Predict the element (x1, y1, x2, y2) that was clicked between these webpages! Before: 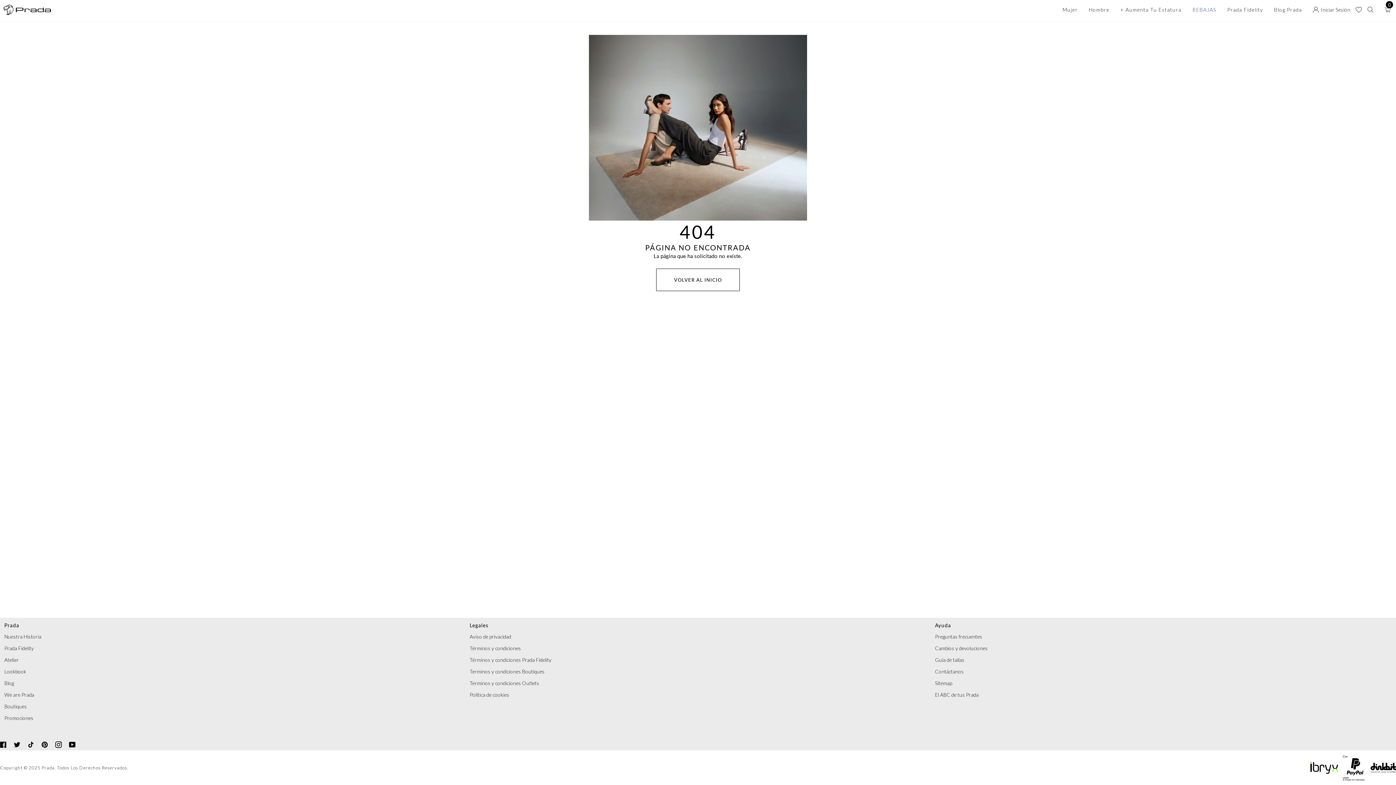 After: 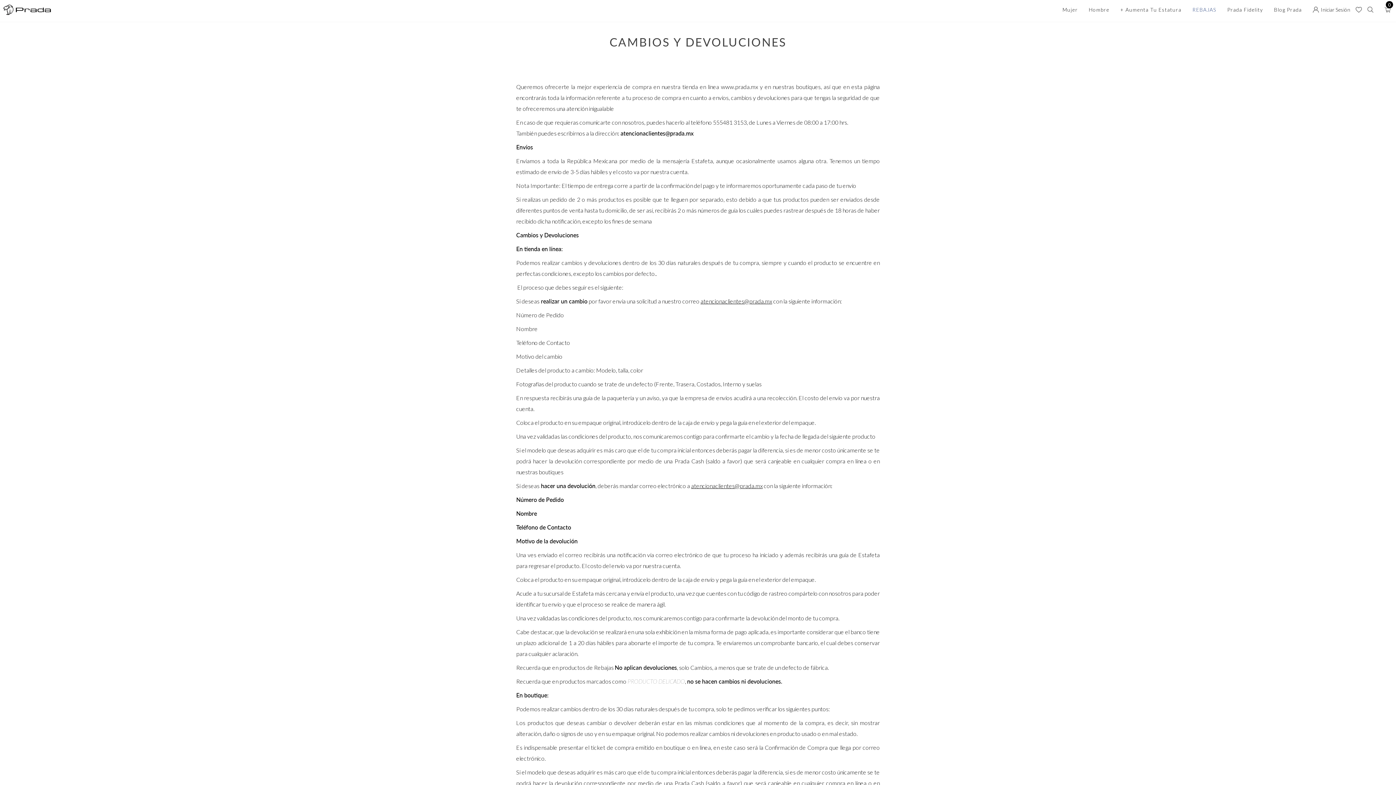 Action: label: Cambios y devoluciones bbox: (935, 645, 987, 651)